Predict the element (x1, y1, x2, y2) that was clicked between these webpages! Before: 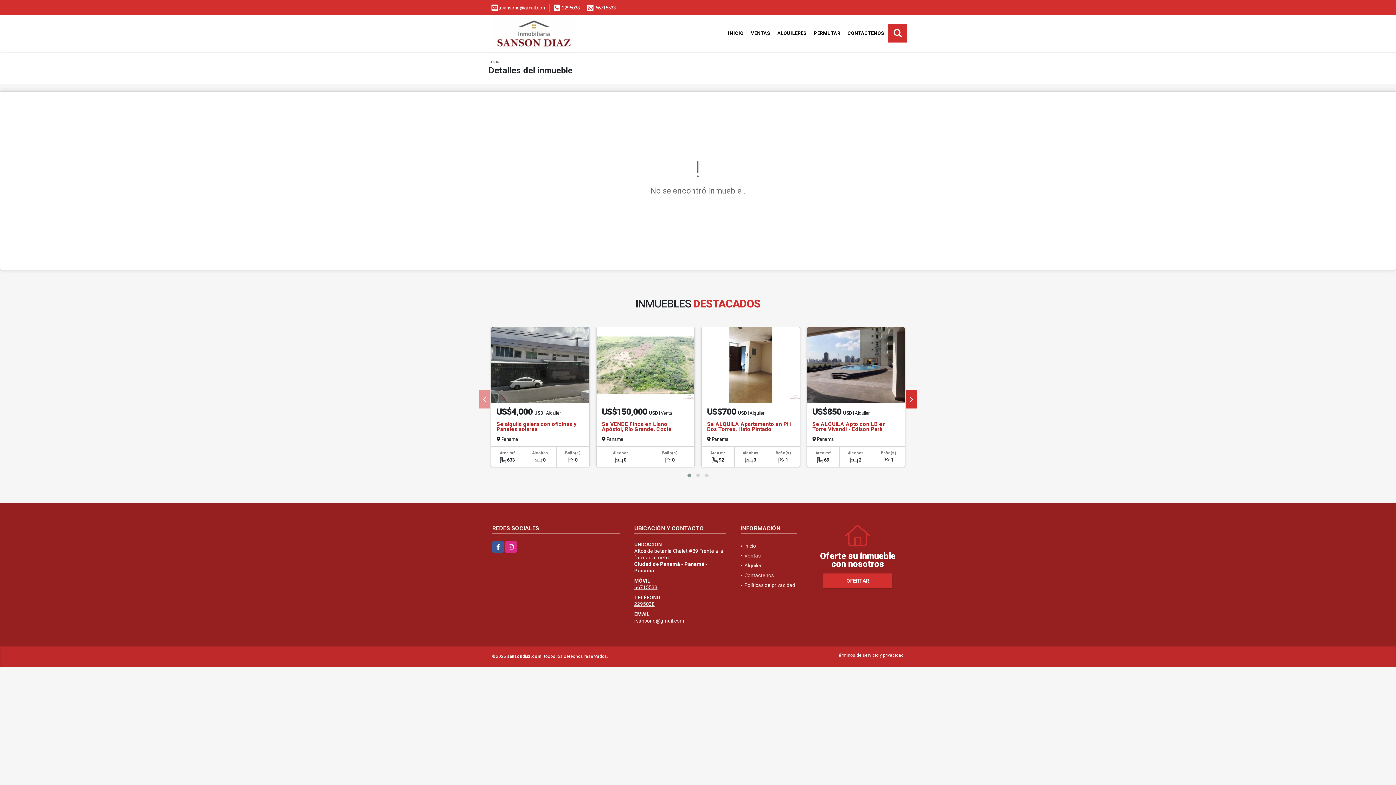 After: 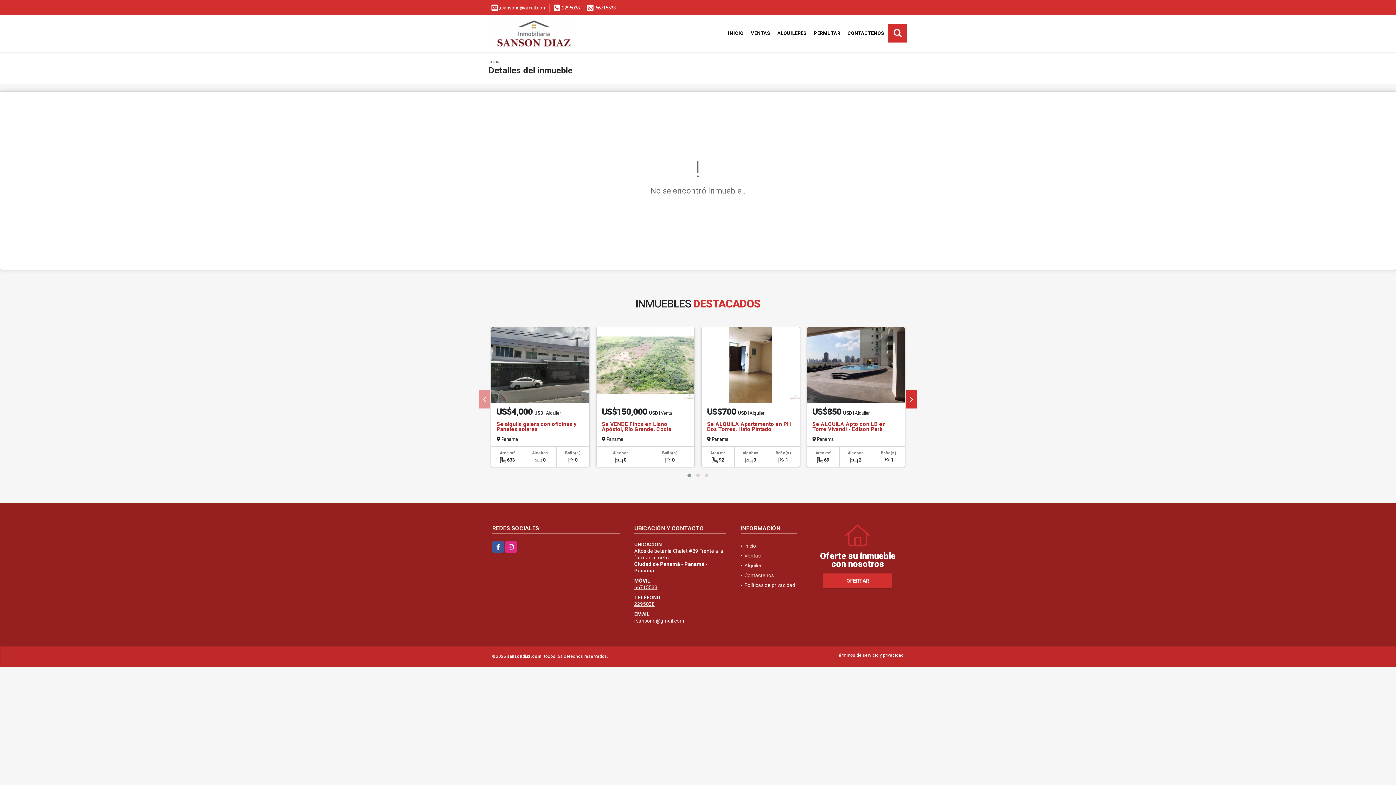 Action: label: 2295038 bbox: (562, 5, 580, 10)